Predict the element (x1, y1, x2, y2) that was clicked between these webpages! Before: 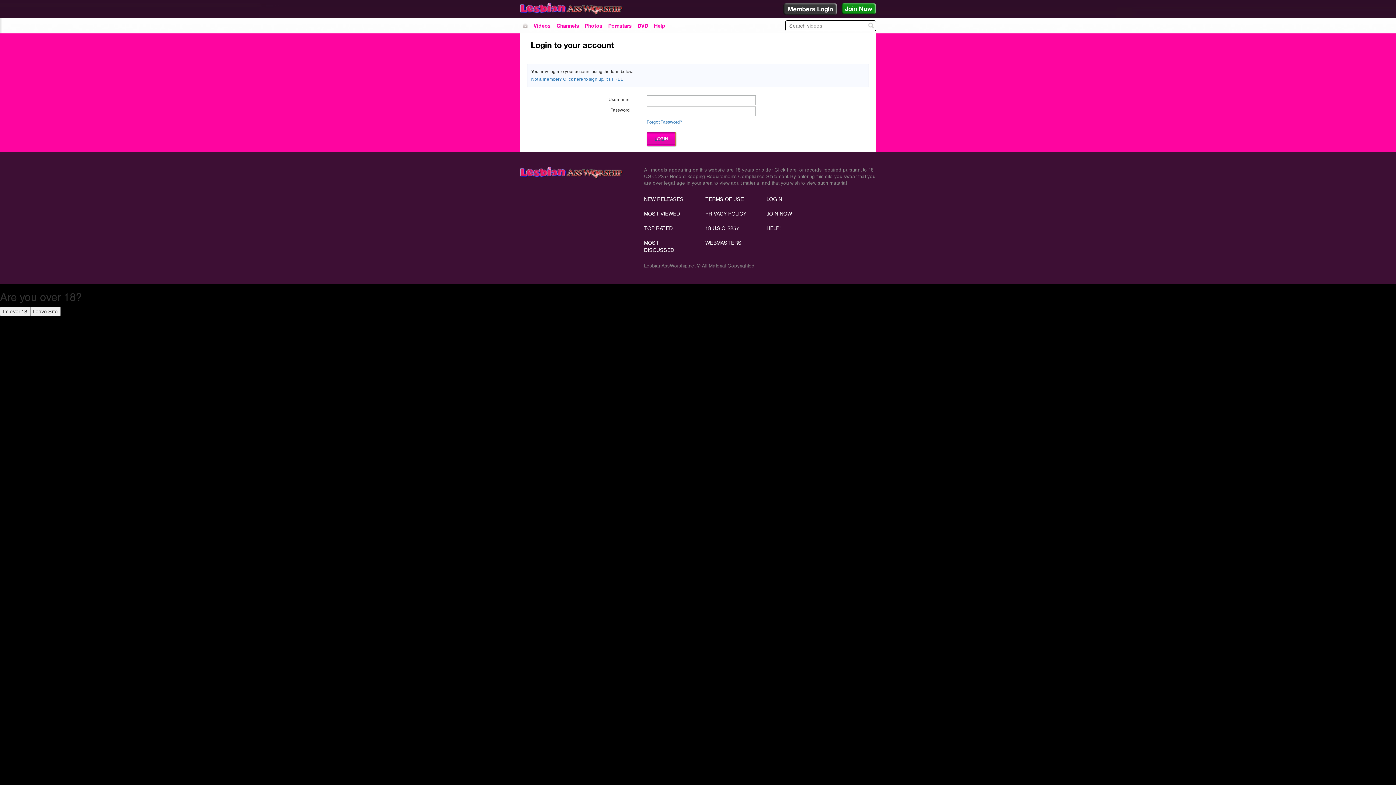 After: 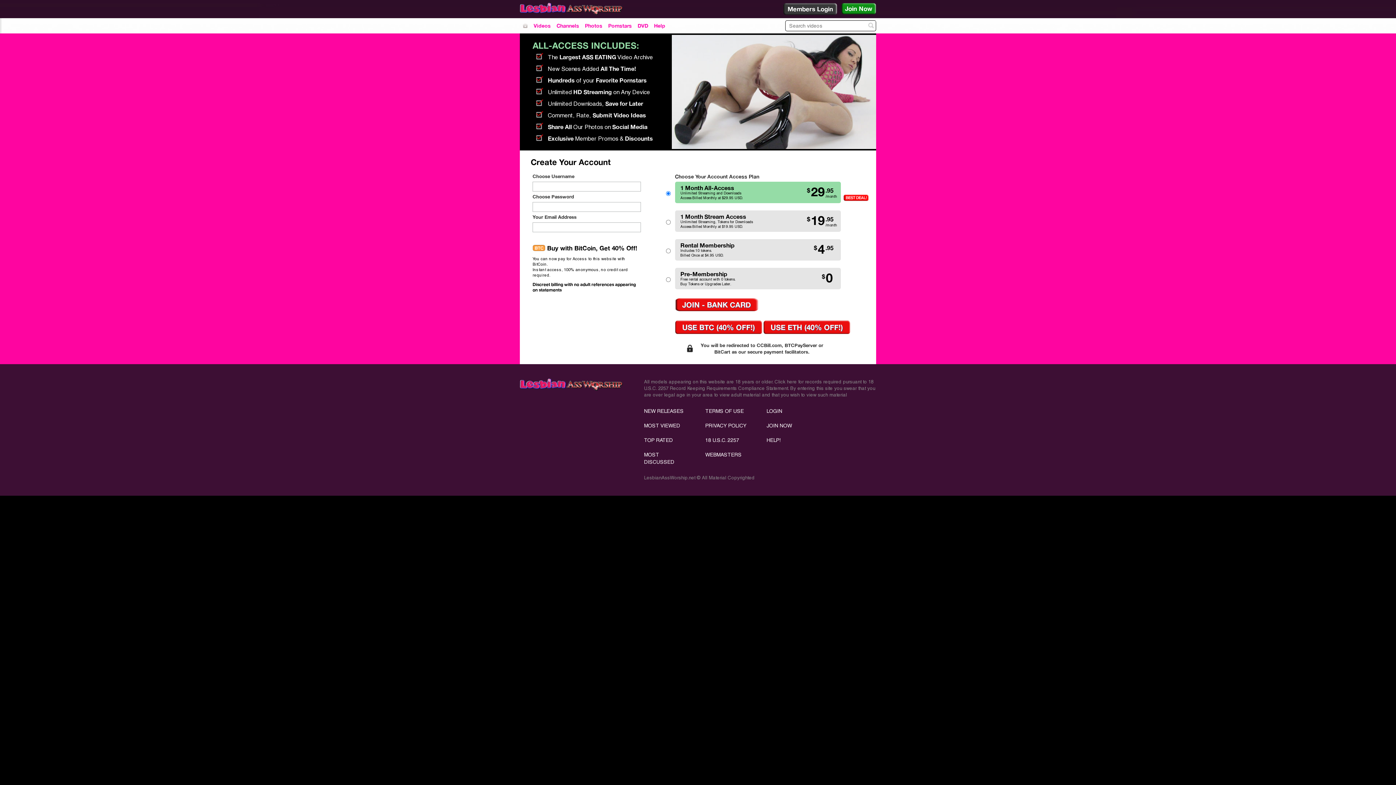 Action: label: JOIN NOW bbox: (766, 210, 792, 216)